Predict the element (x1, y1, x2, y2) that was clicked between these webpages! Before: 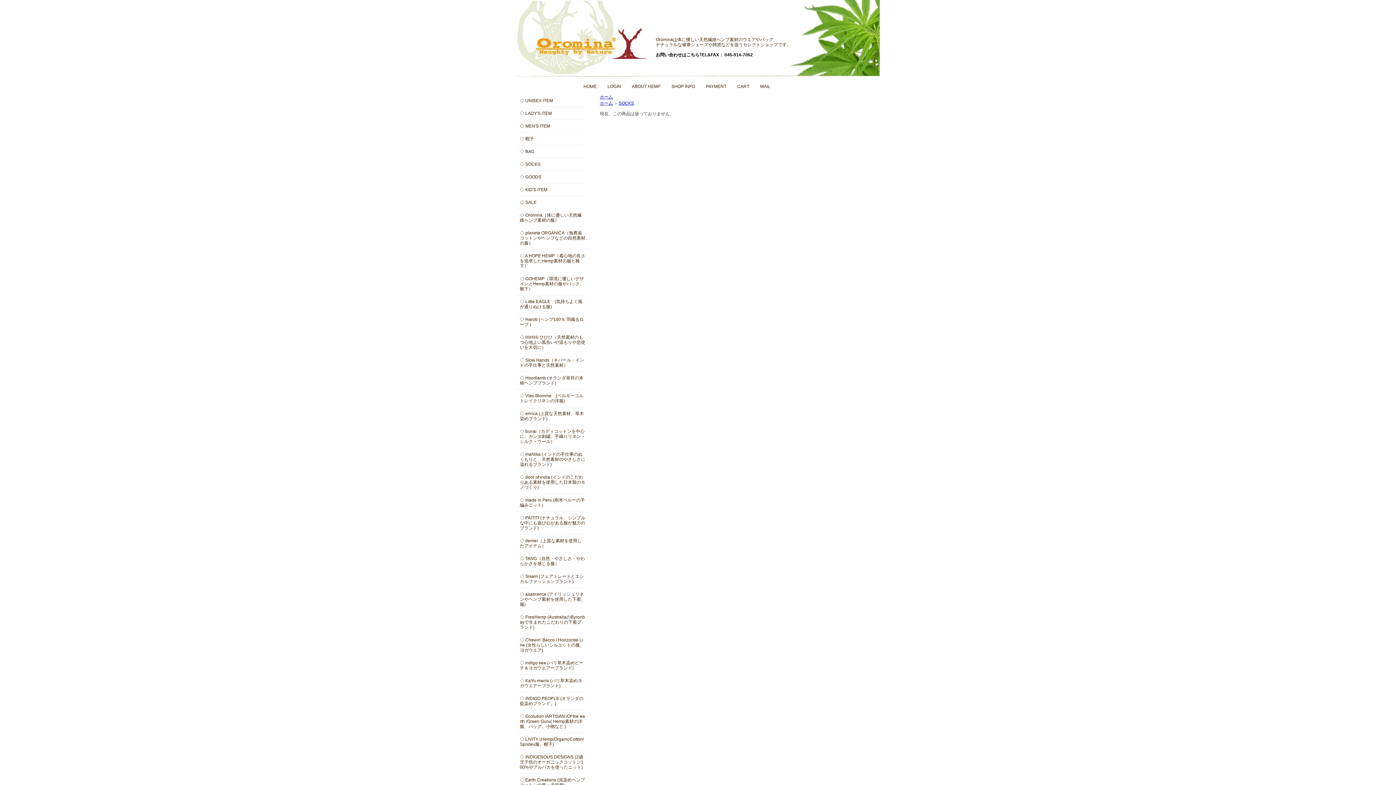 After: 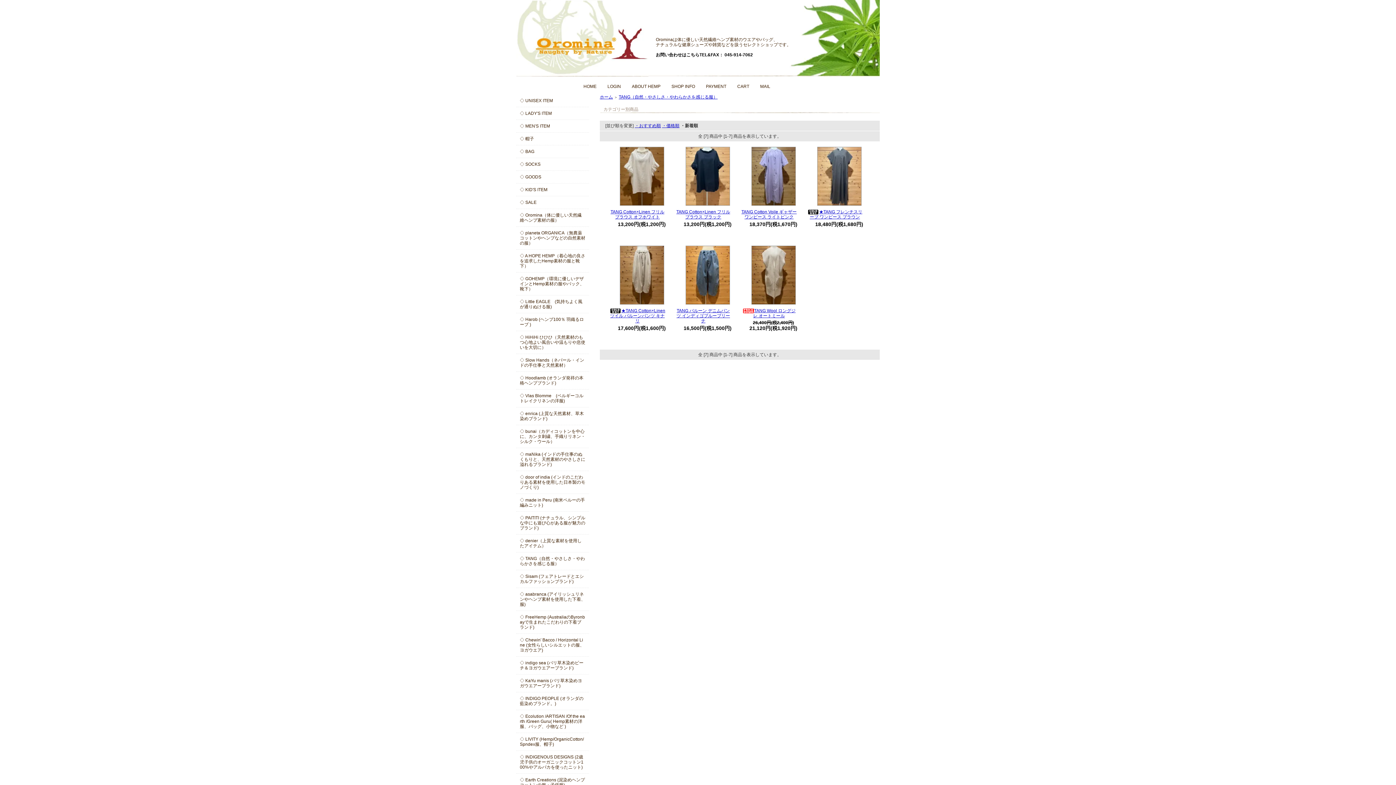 Action: bbox: (520, 556, 585, 566) label: ◇ TANG（自然・やさしさ・やわらかさを感じる服）